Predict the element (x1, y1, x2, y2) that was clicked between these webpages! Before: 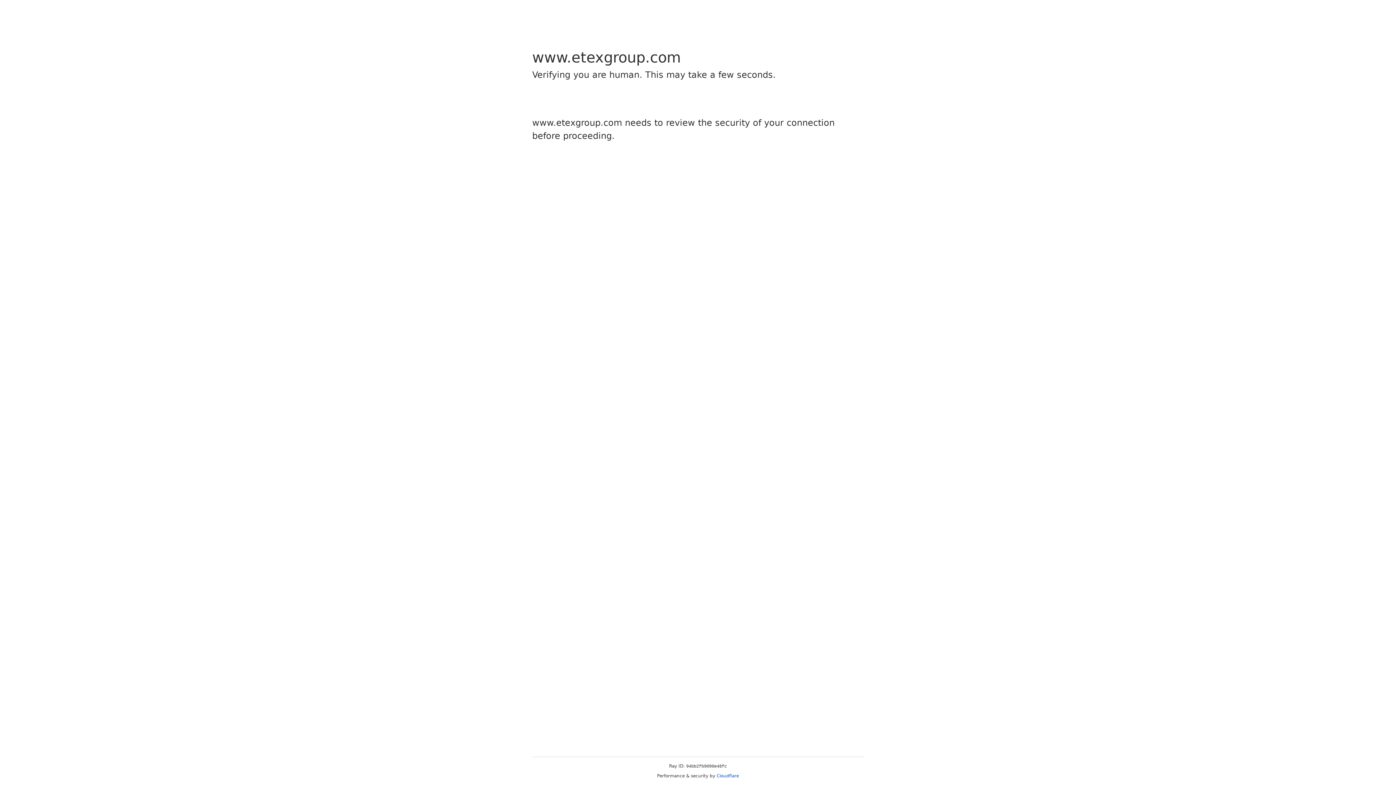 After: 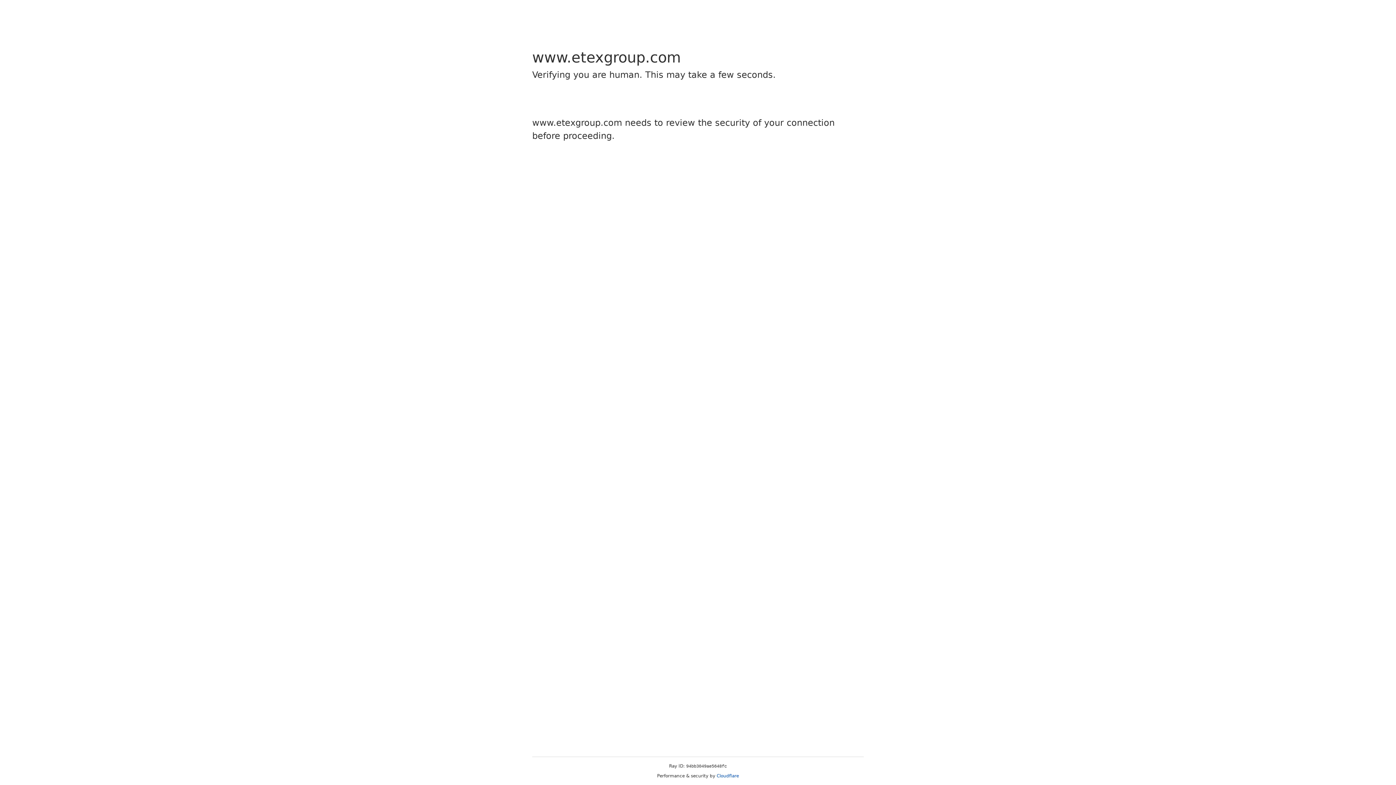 Action: label: Cloudflare bbox: (716, 773, 739, 778)